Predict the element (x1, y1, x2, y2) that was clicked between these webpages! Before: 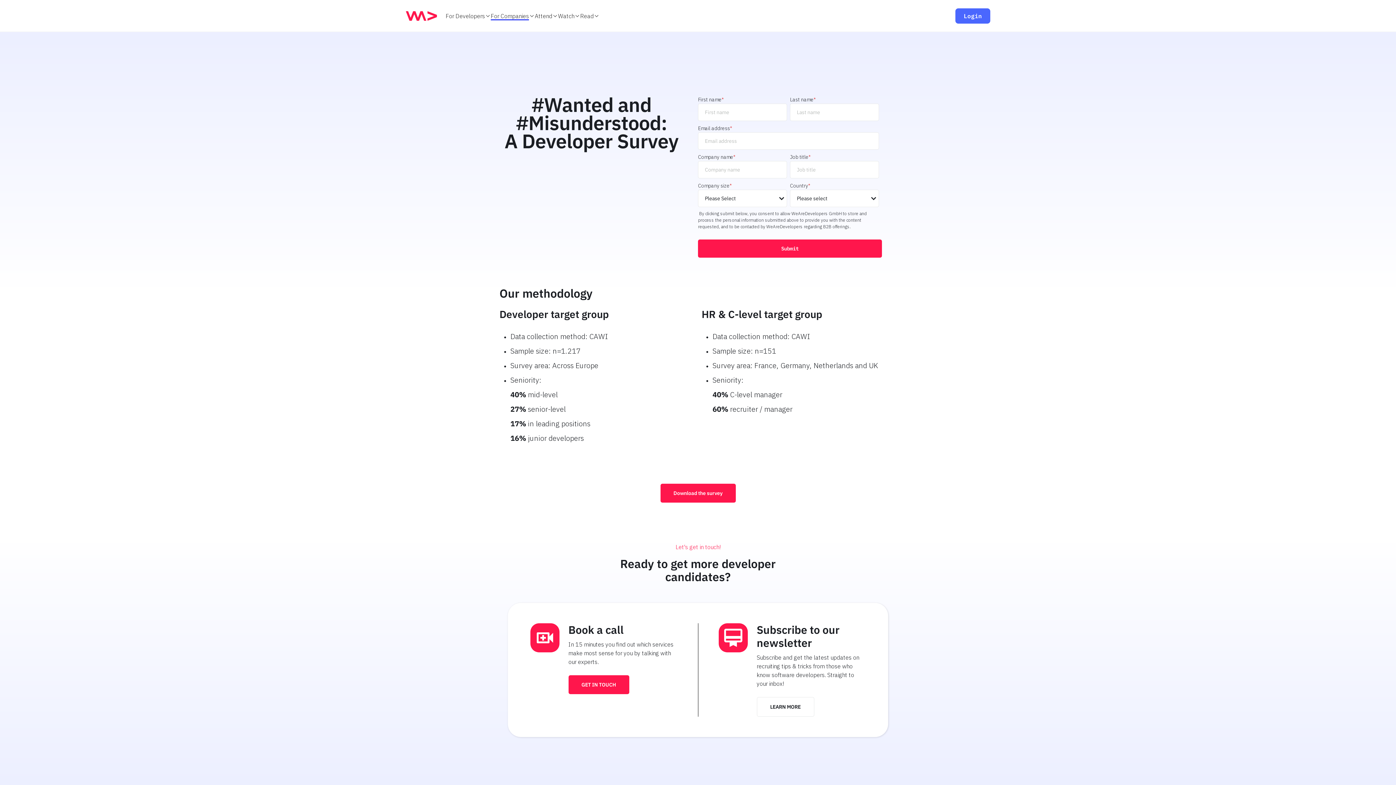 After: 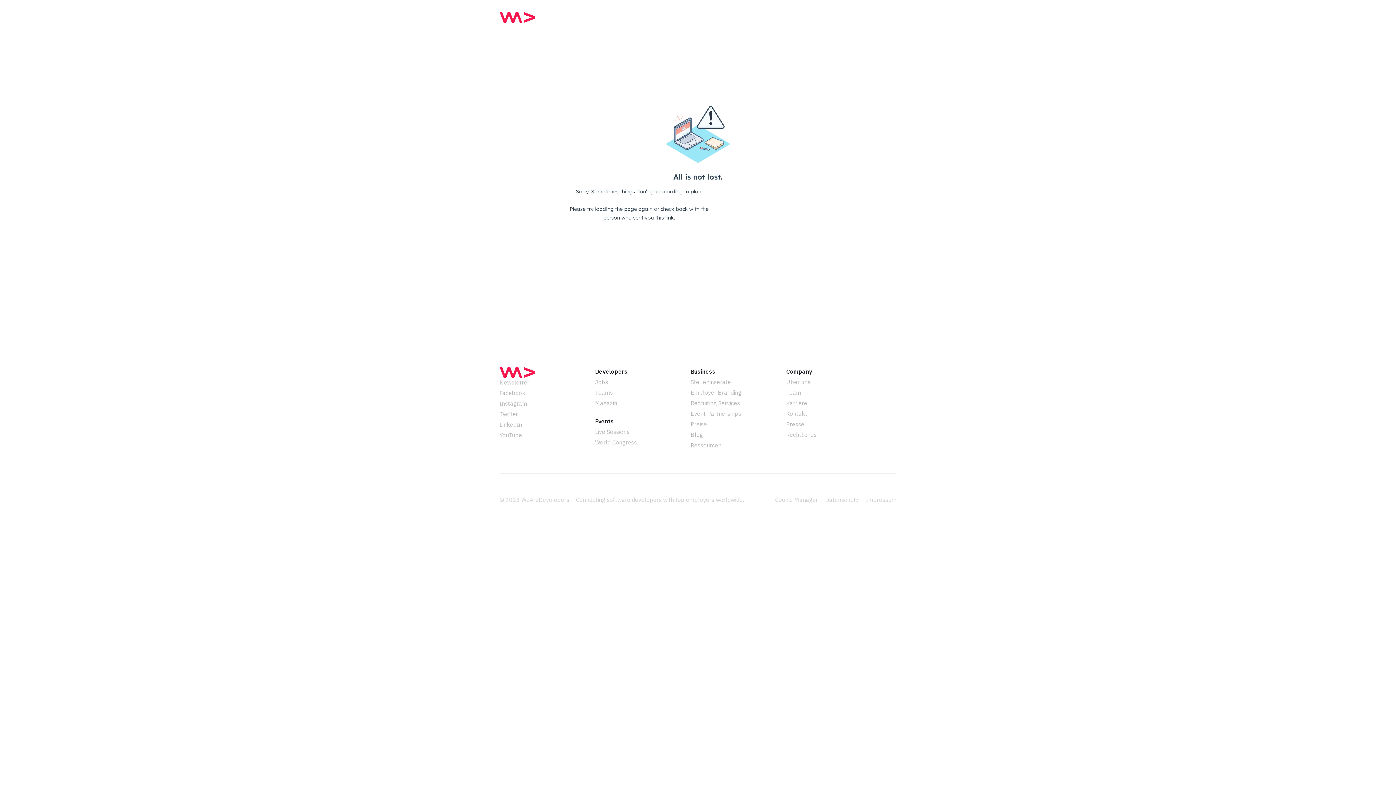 Action: bbox: (568, 675, 629, 694) label: GET IN TOUCH